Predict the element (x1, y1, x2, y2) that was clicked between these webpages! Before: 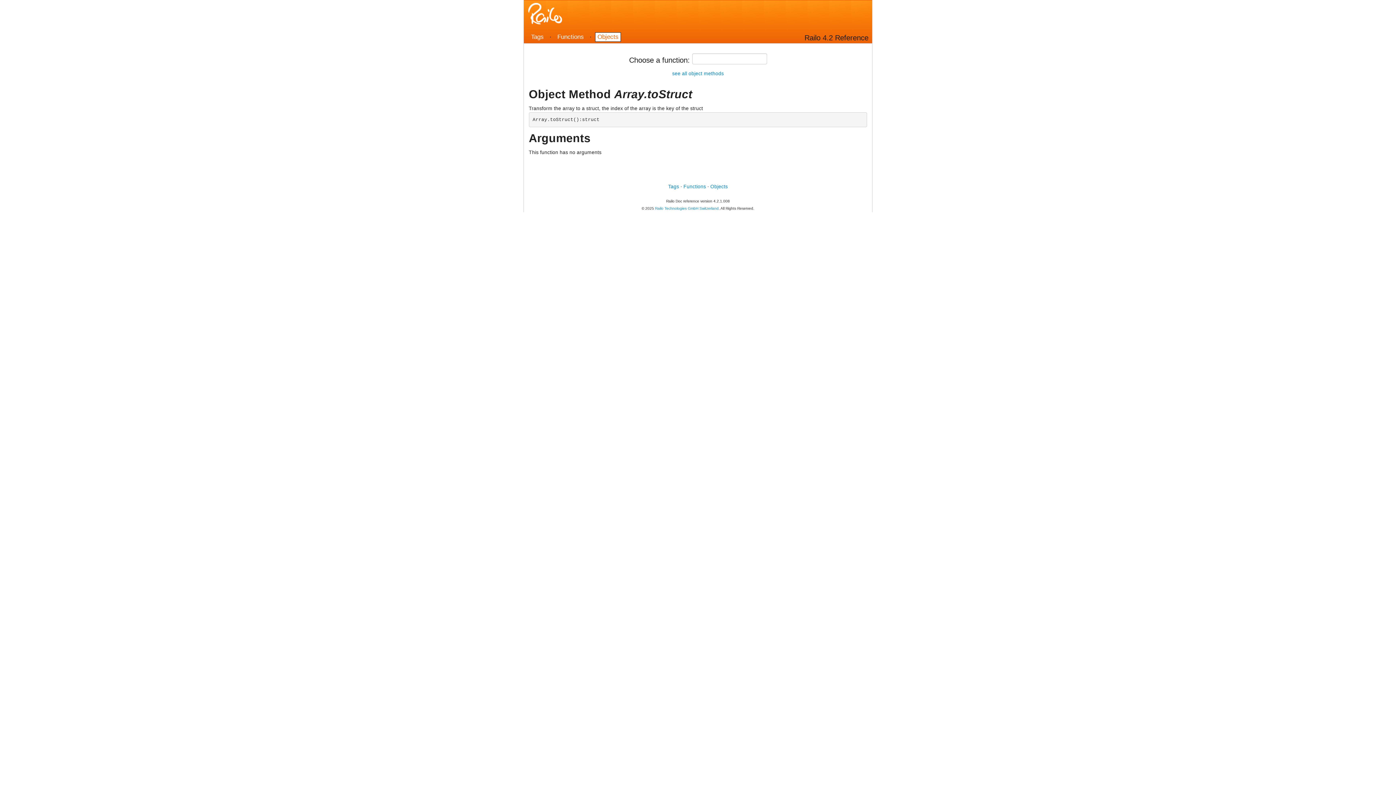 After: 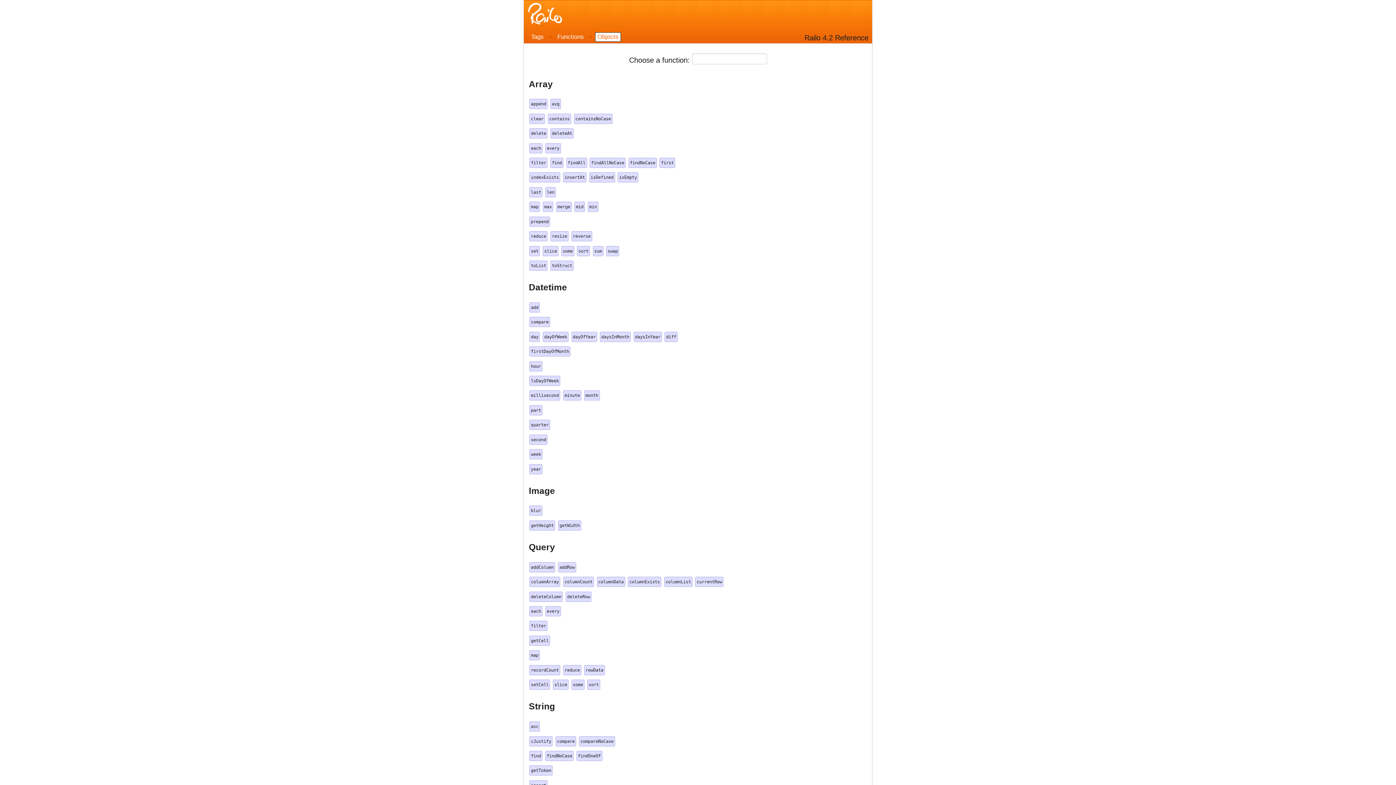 Action: label: Objects bbox: (595, 32, 621, 41)